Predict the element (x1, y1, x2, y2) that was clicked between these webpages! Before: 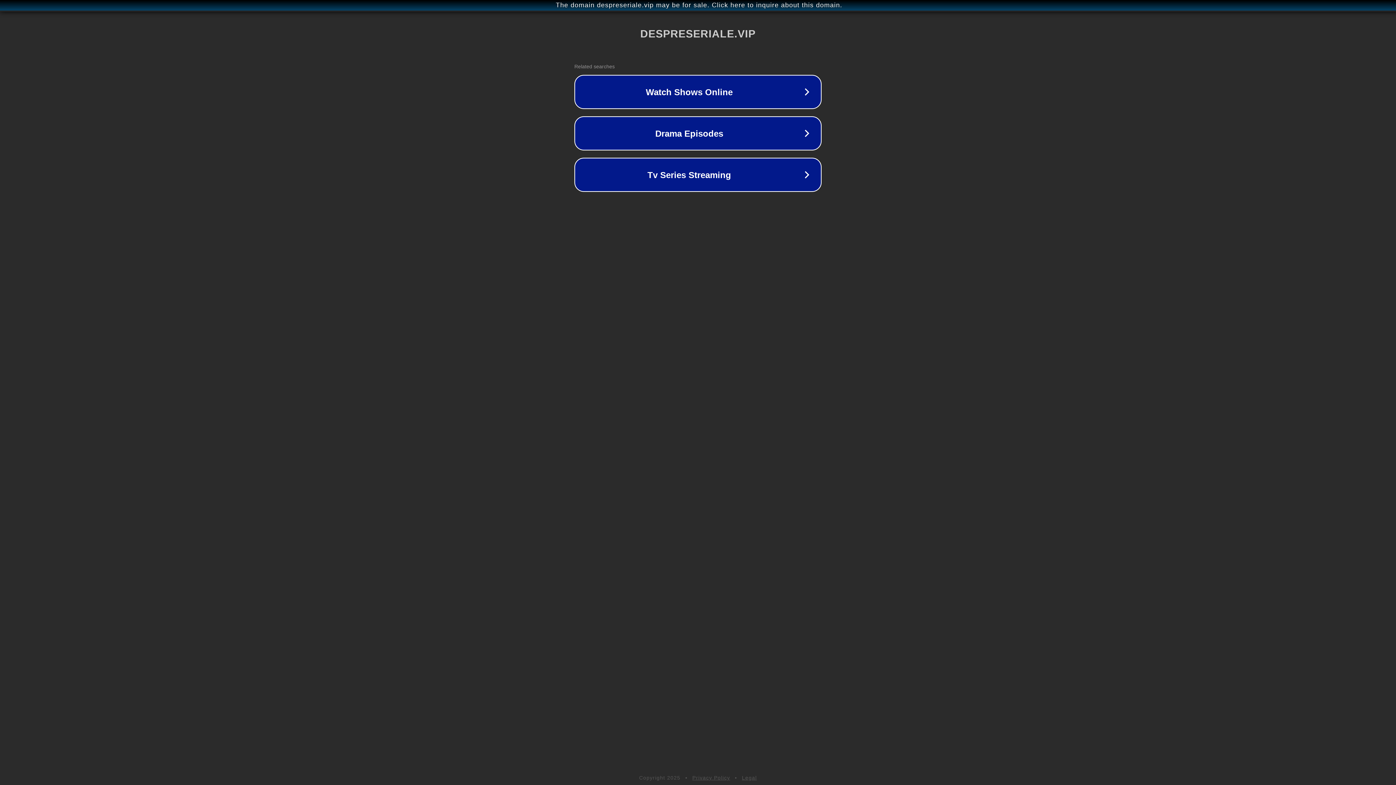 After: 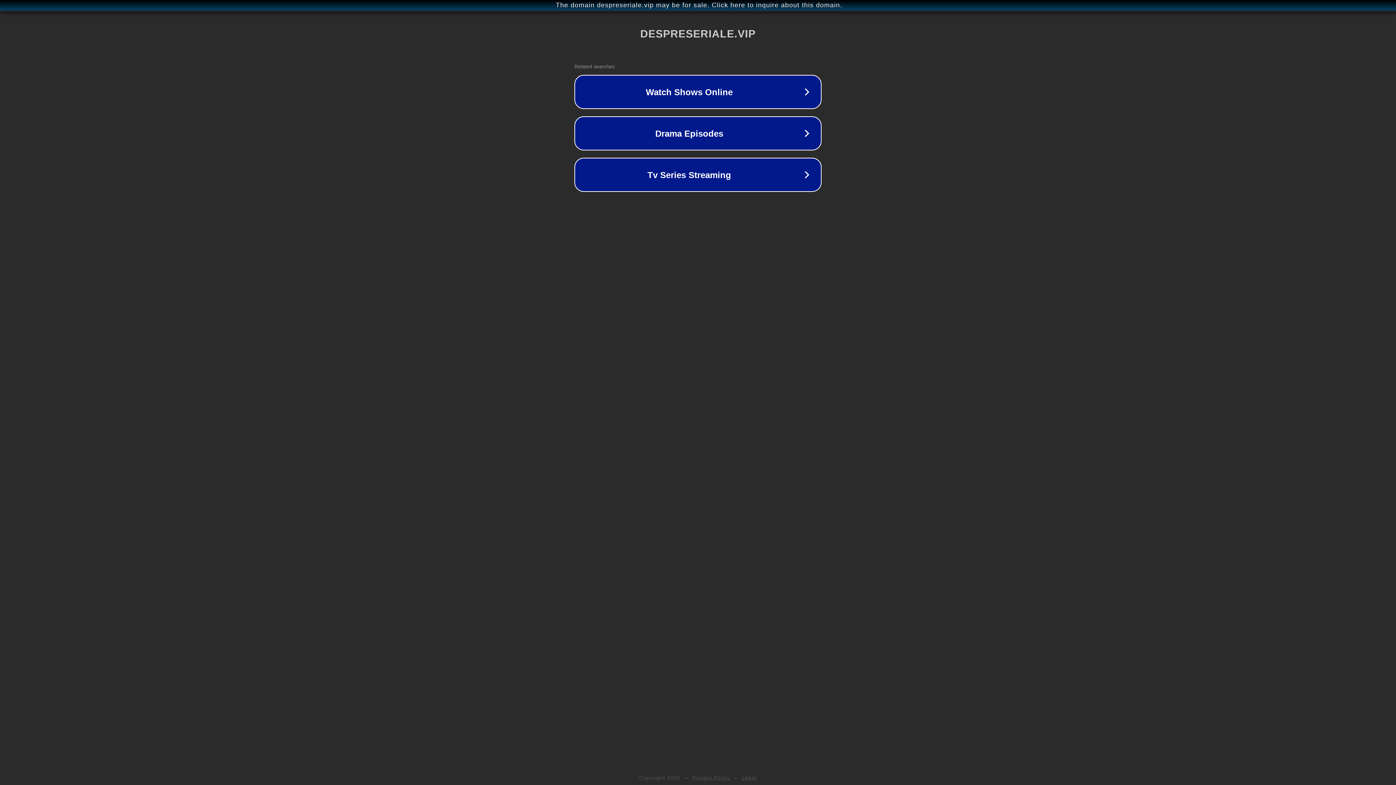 Action: bbox: (742, 775, 757, 781) label: Legal